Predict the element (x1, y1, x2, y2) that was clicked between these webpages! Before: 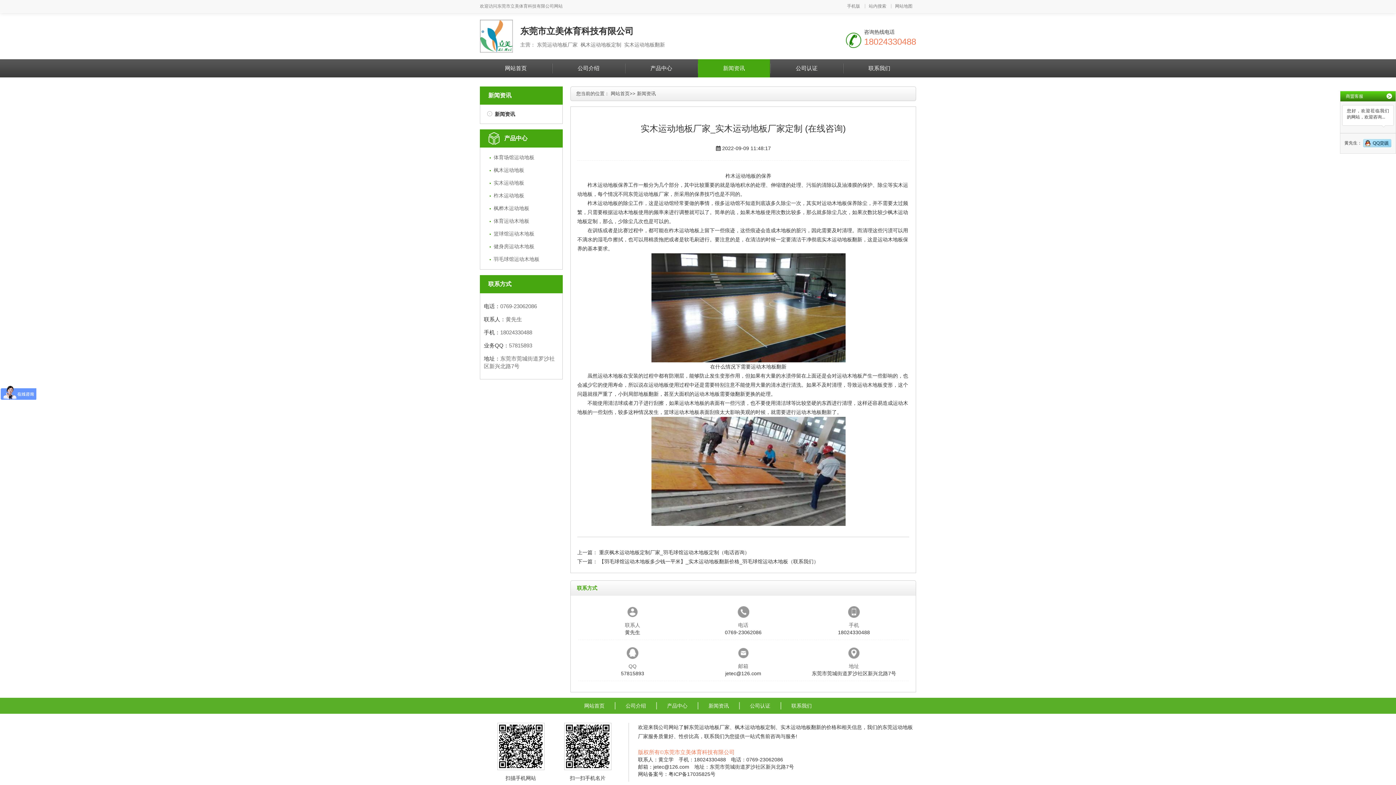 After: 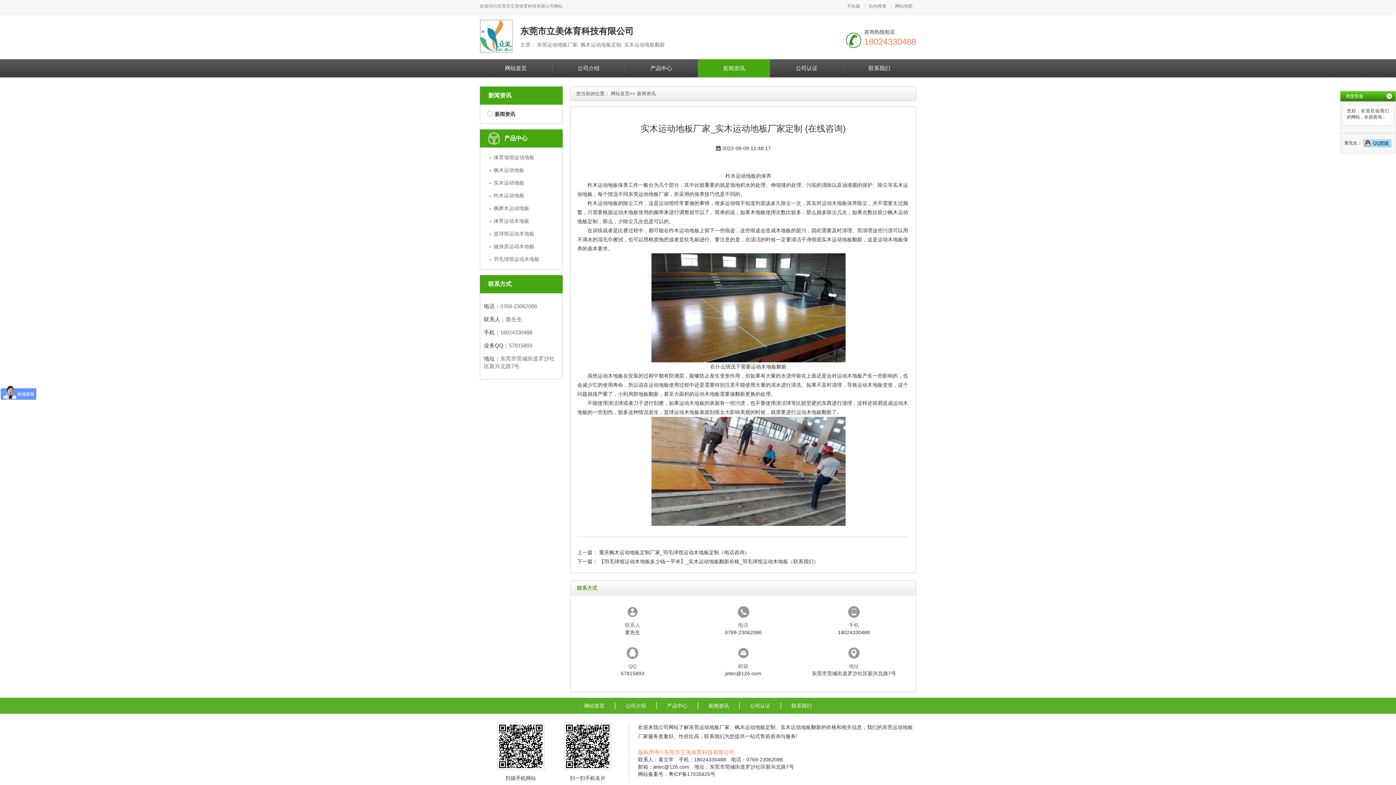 Action: bbox: (1363, 140, 1392, 145)